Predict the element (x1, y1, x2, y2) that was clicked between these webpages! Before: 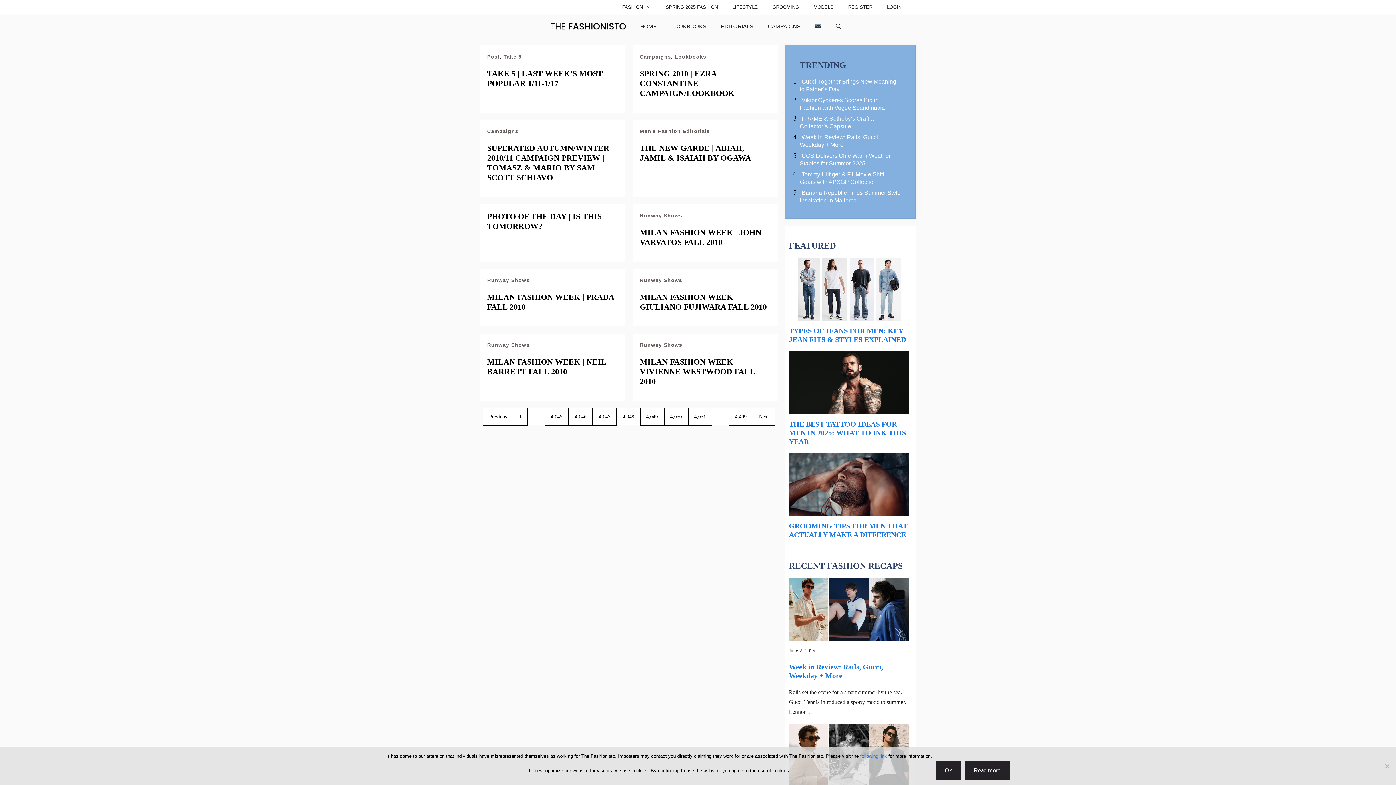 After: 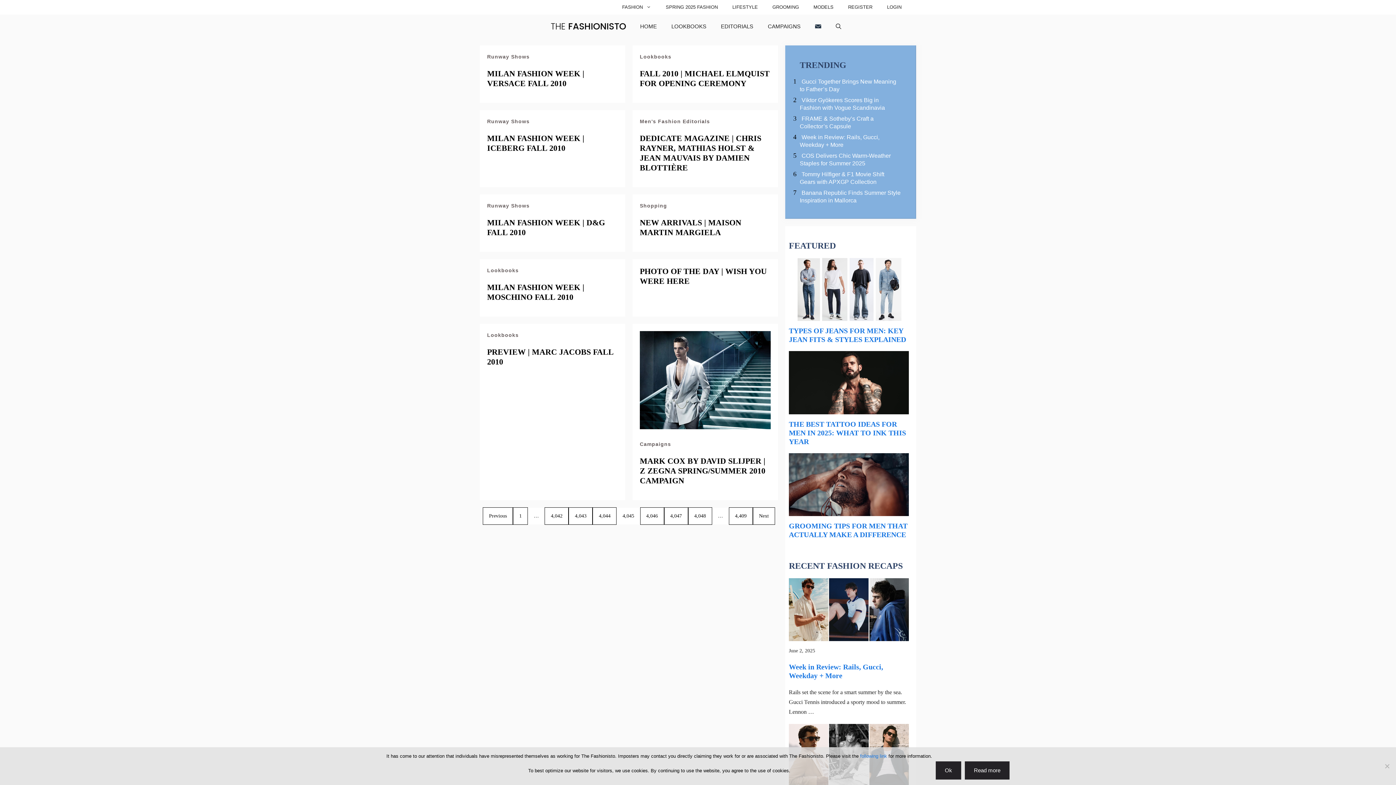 Action: label: 4,045 bbox: (544, 408, 568, 425)